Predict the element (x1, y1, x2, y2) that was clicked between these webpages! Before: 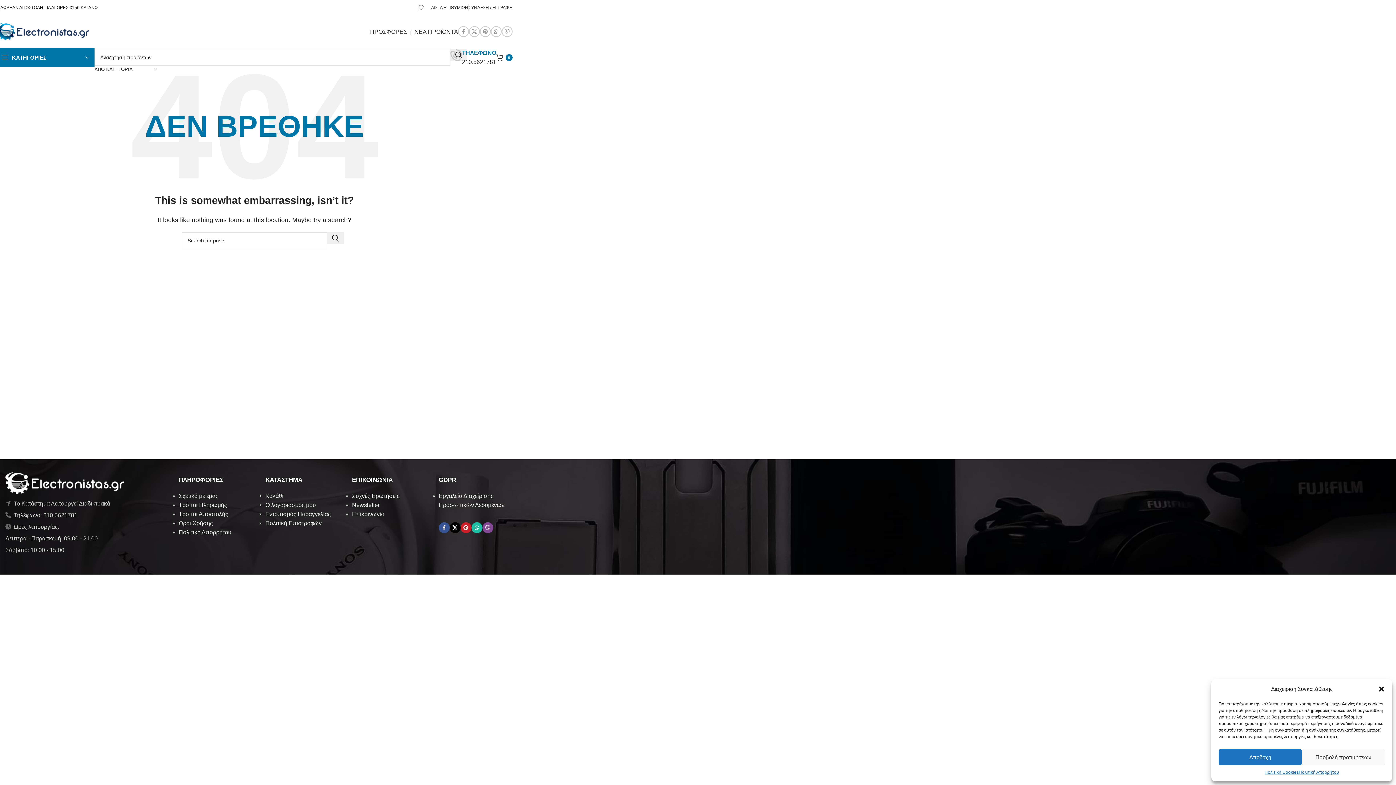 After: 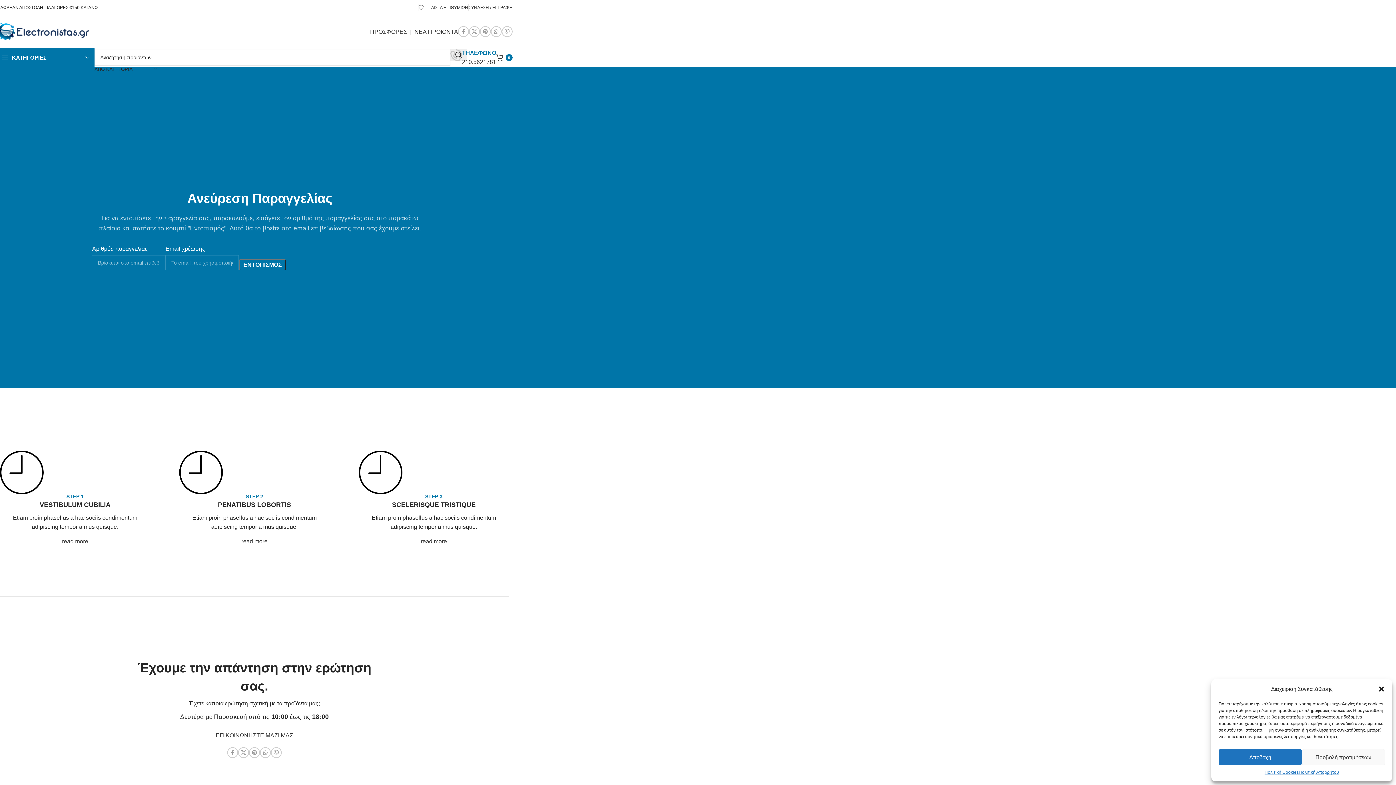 Action: label: Εντοπισμός Παραγγελίας bbox: (265, 511, 330, 517)